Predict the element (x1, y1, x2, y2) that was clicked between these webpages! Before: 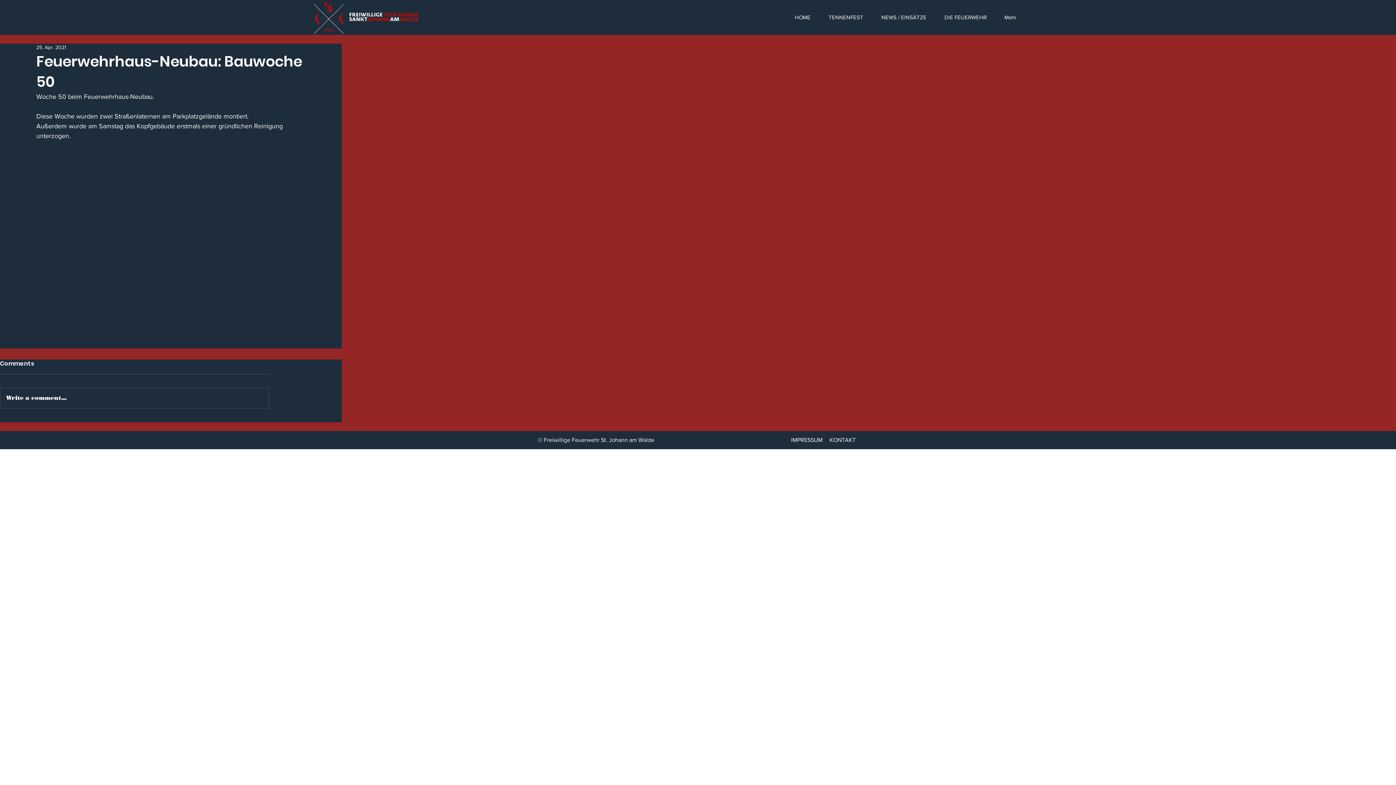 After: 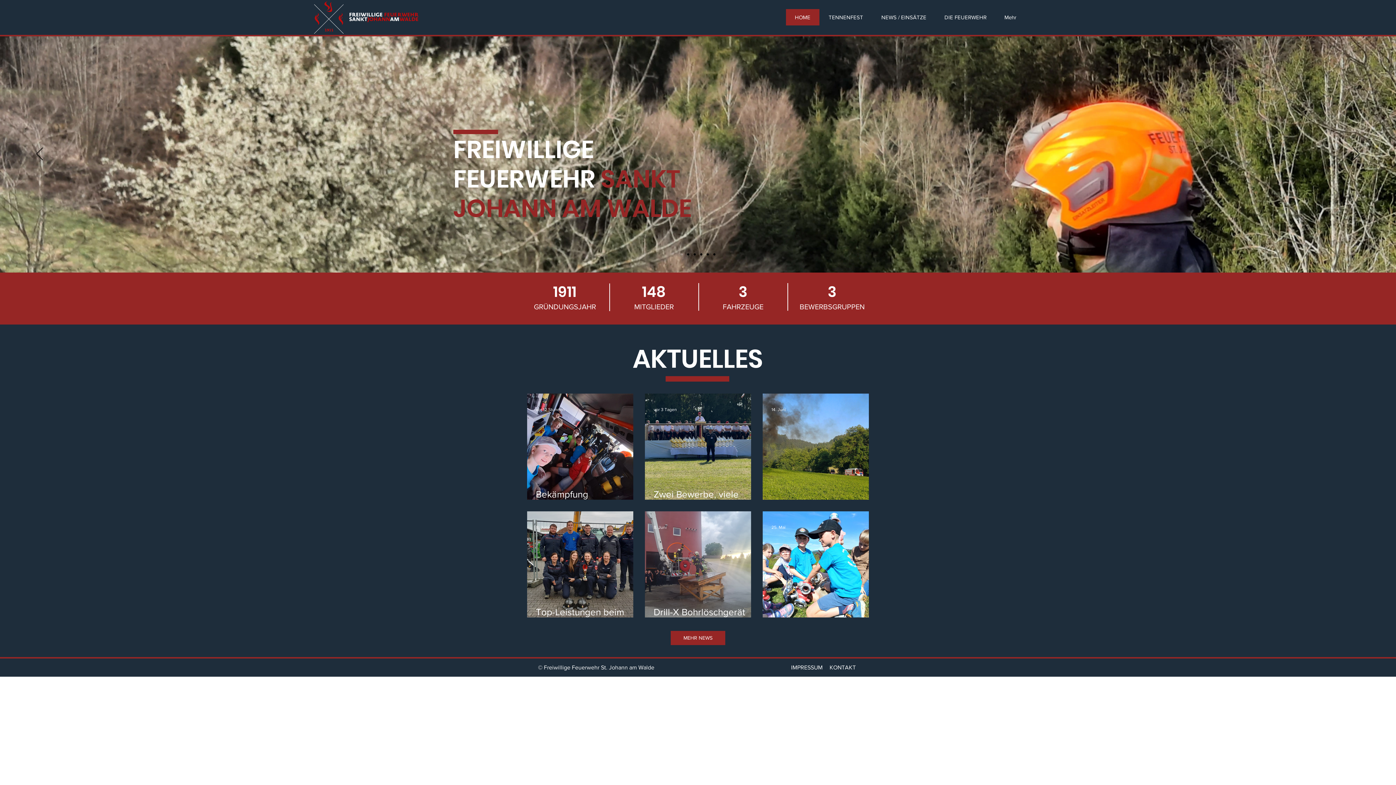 Action: bbox: (349, 12, 418, 22)